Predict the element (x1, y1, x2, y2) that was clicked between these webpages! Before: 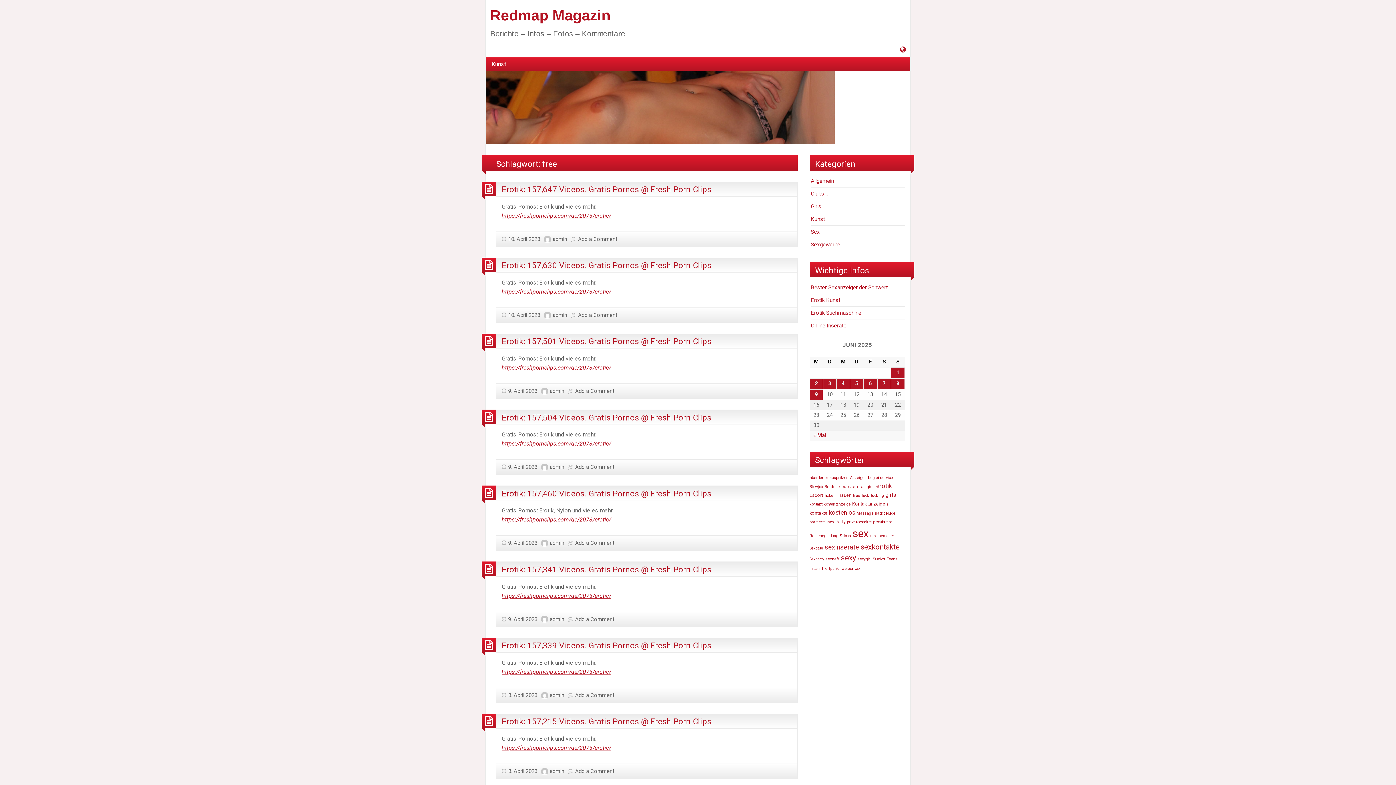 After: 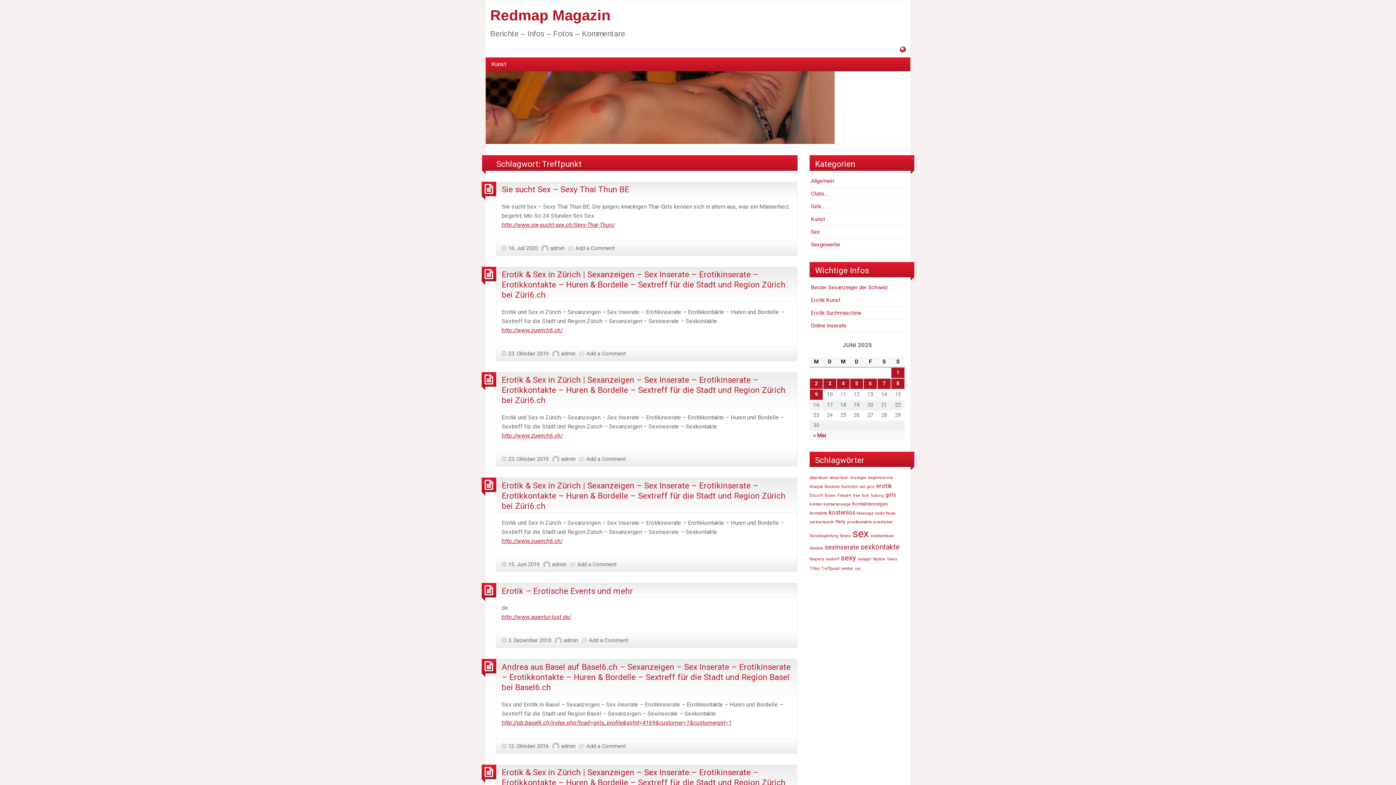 Action: bbox: (821, 566, 840, 571) label: Treffpunkt (46.716 Einträge)